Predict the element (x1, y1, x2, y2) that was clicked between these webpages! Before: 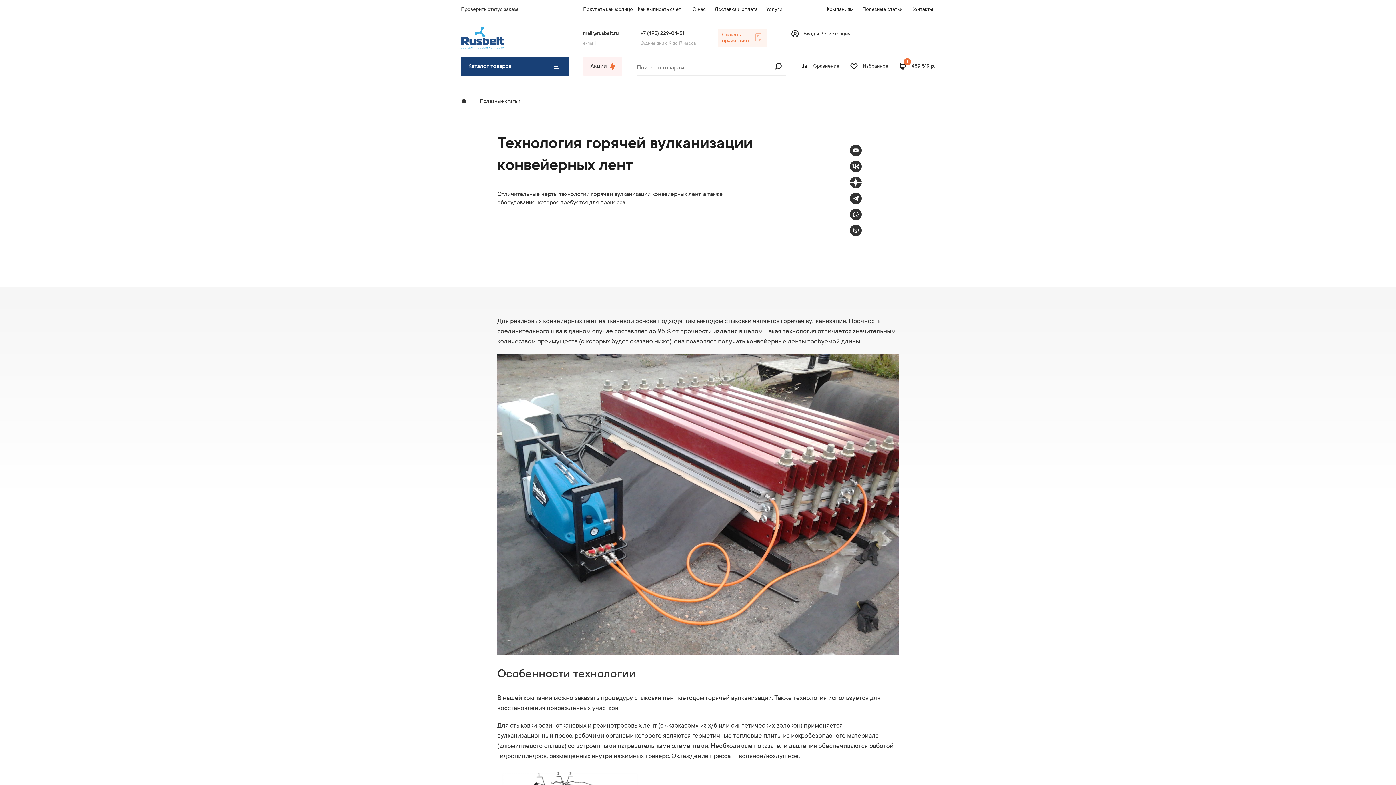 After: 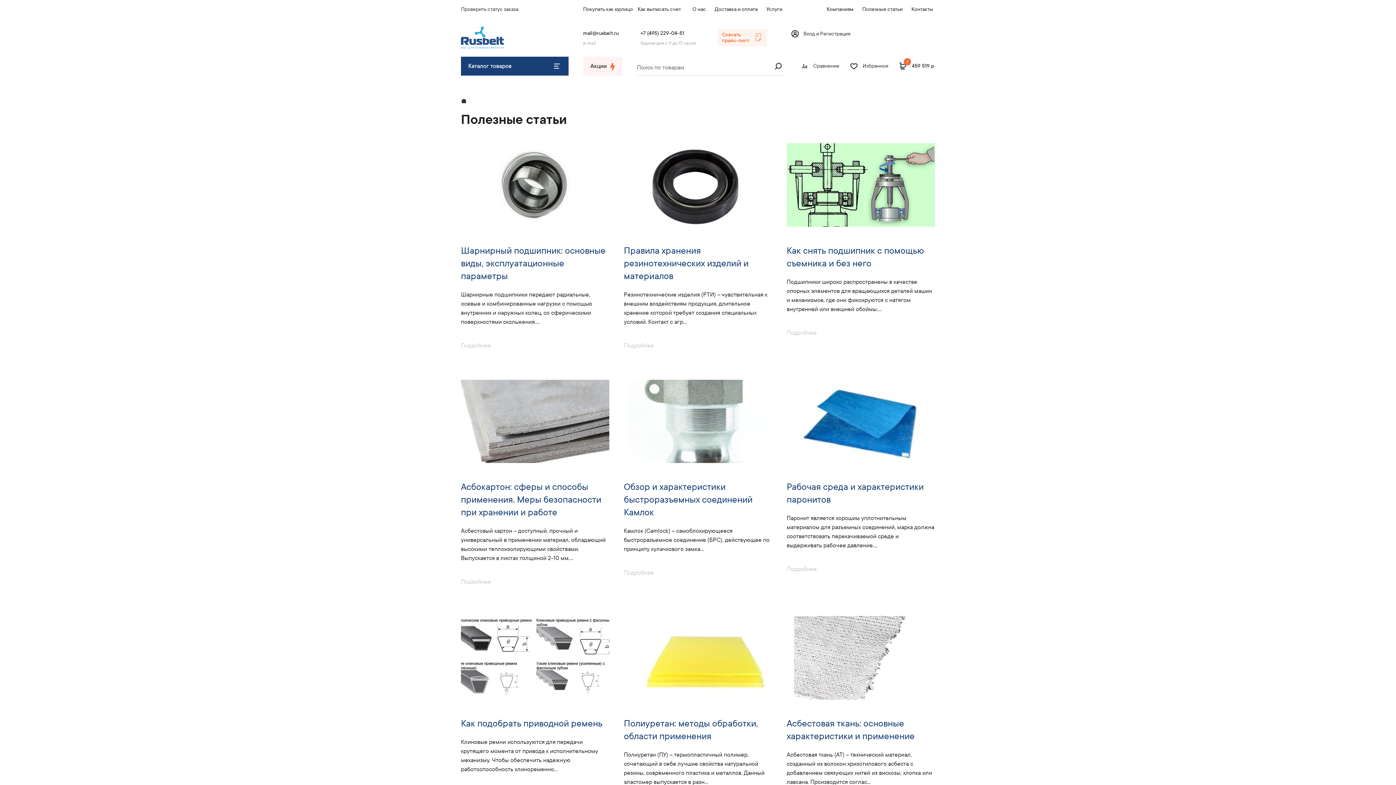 Action: bbox: (858, 0, 907, 18) label: Полезные статьи